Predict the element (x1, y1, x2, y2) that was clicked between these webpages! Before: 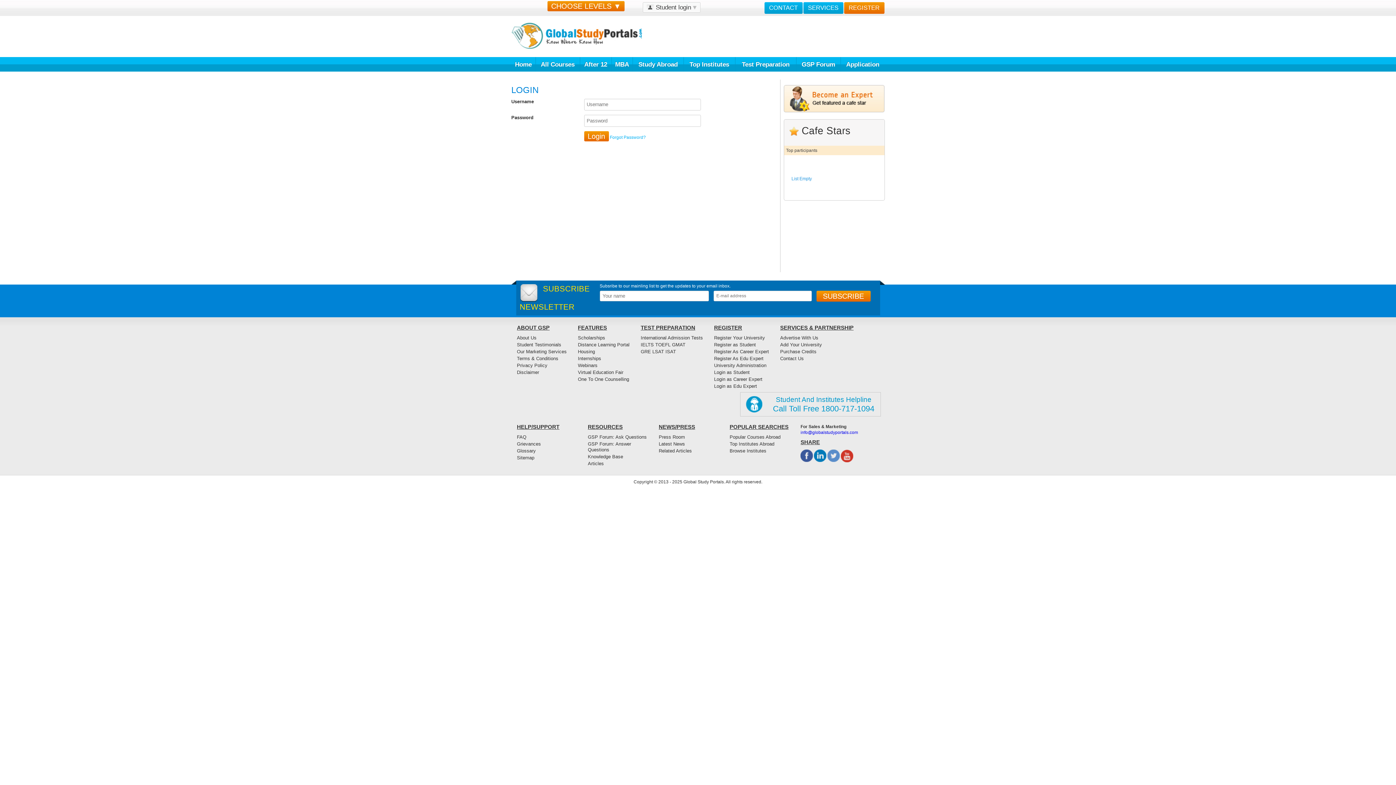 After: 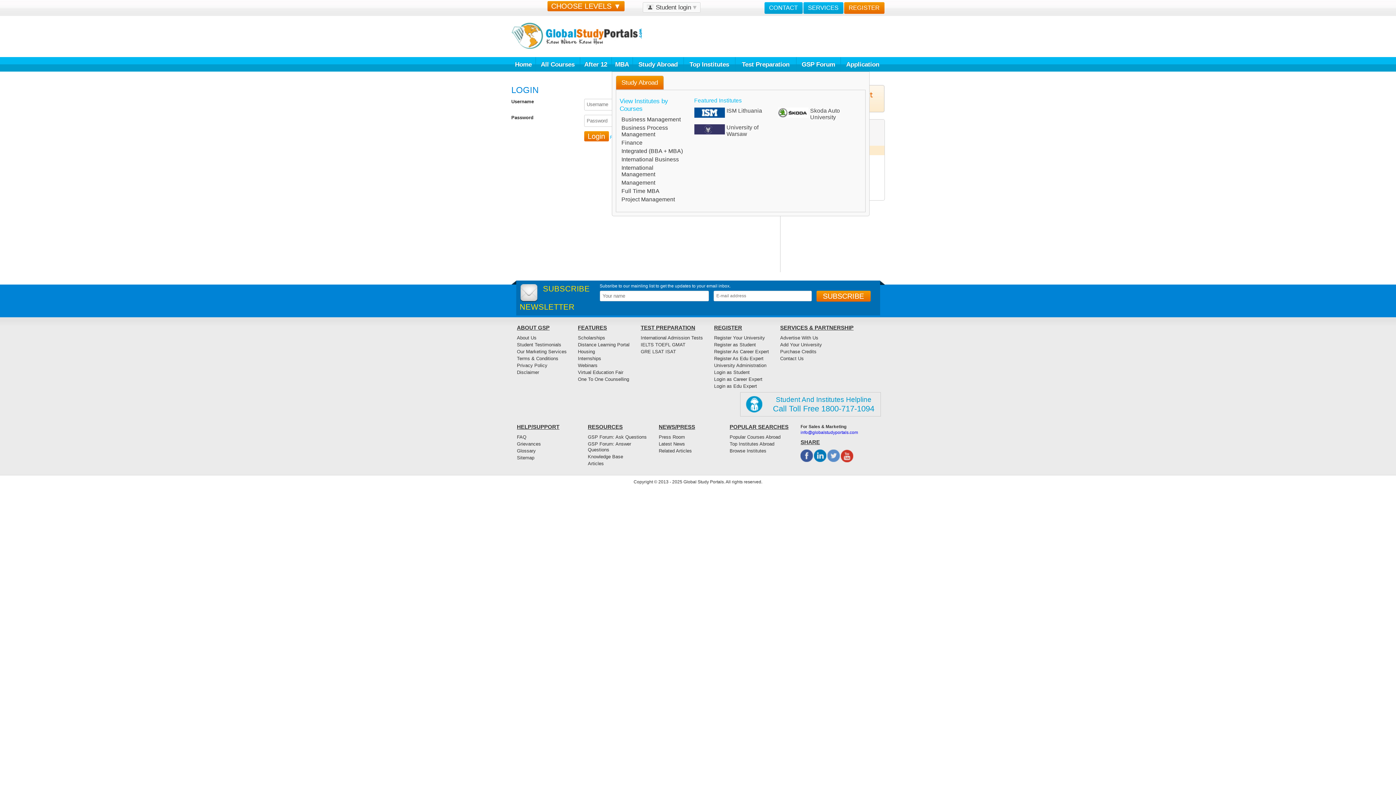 Action: label: MBA bbox: (611, 57, 632, 71)